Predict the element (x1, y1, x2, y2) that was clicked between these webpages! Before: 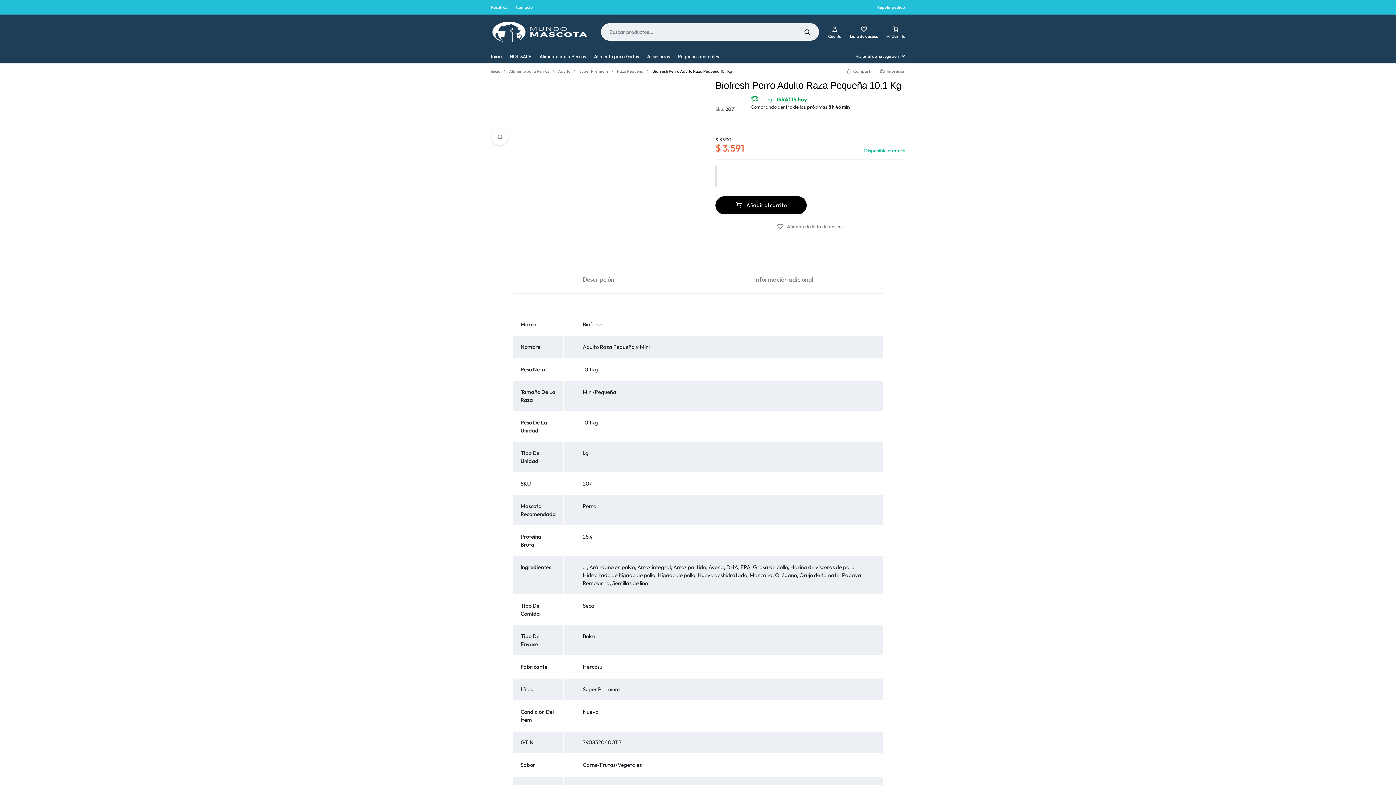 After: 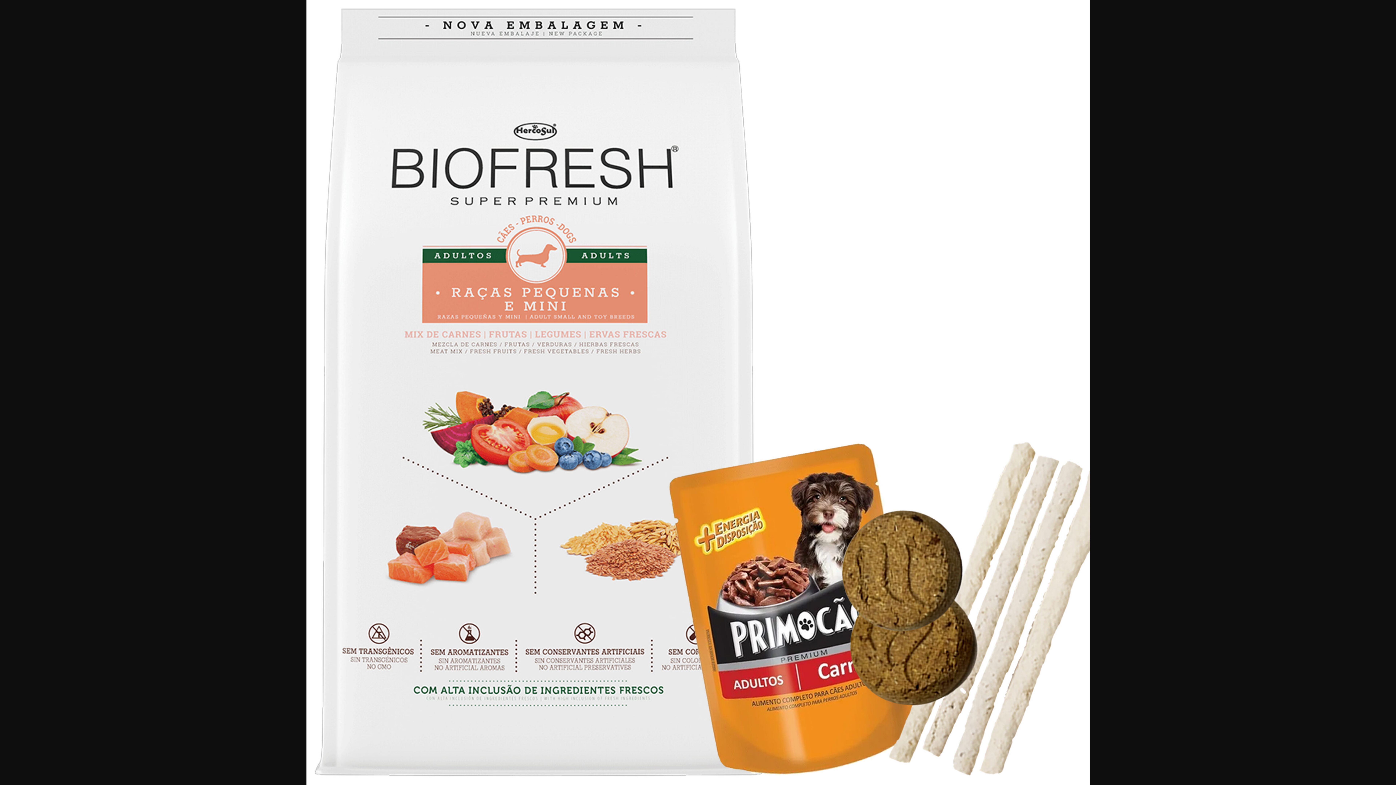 Action: bbox: (490, 79, 592, 181)